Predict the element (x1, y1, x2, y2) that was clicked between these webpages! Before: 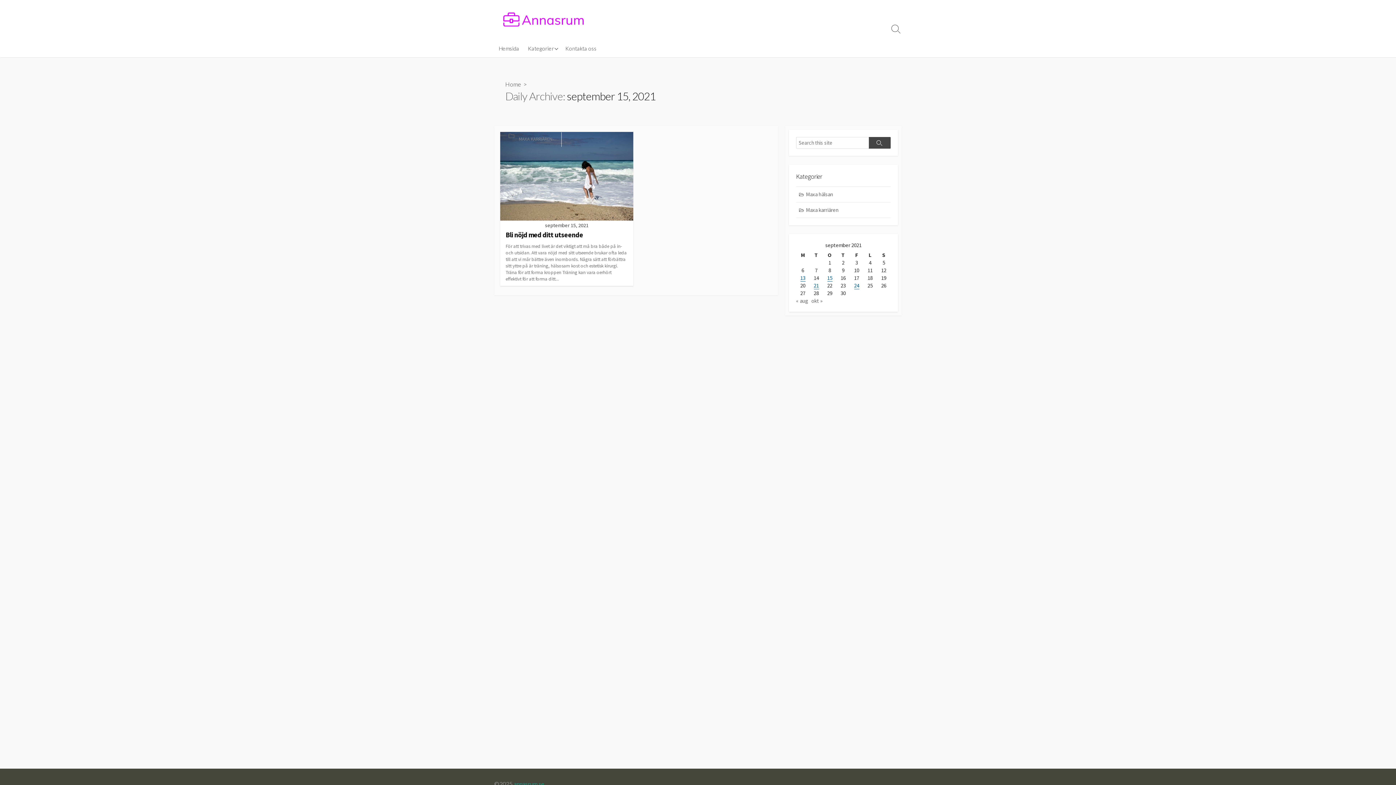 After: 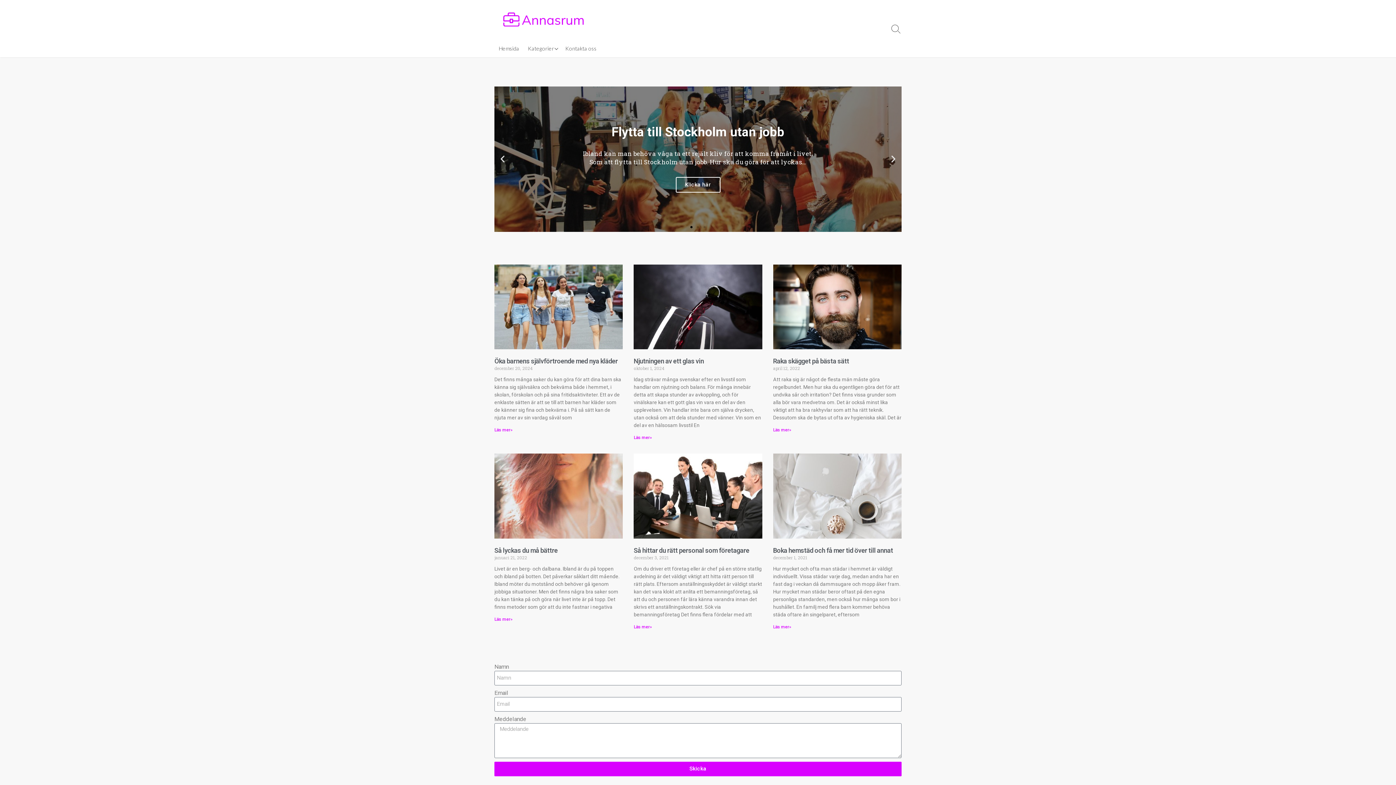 Action: label: Hemsida bbox: (494, 39, 523, 57)